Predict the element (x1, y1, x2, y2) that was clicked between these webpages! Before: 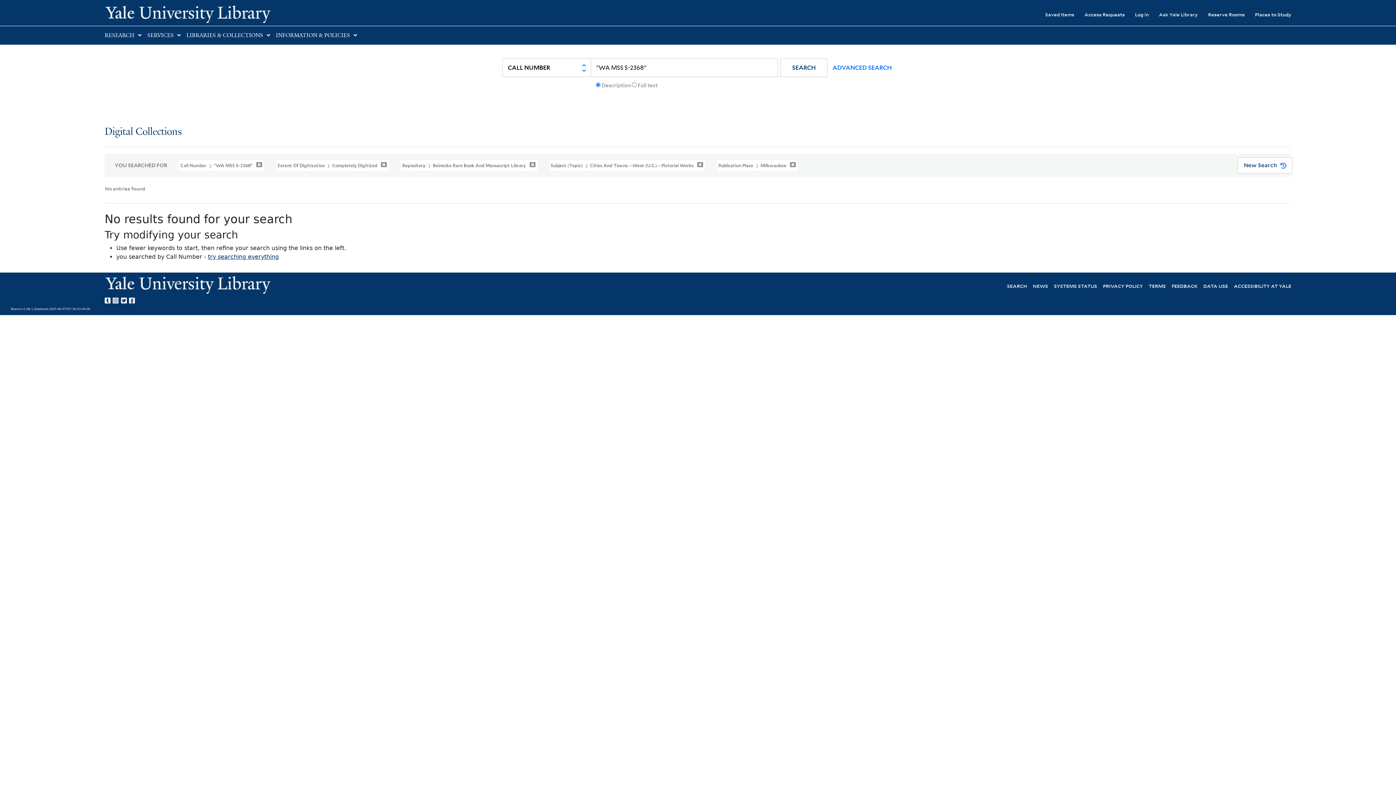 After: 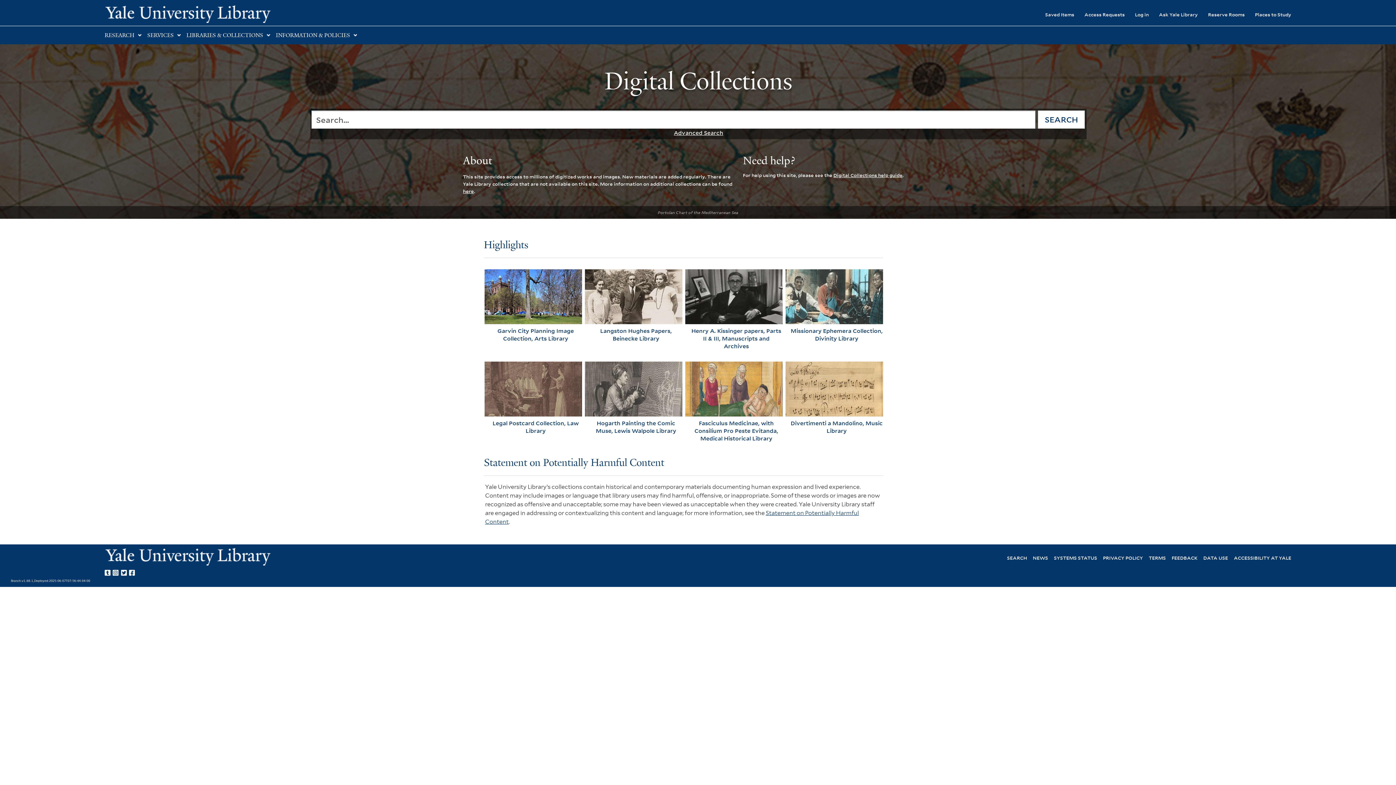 Action: label: Yale University Library bbox: (104, 275, 401, 293)